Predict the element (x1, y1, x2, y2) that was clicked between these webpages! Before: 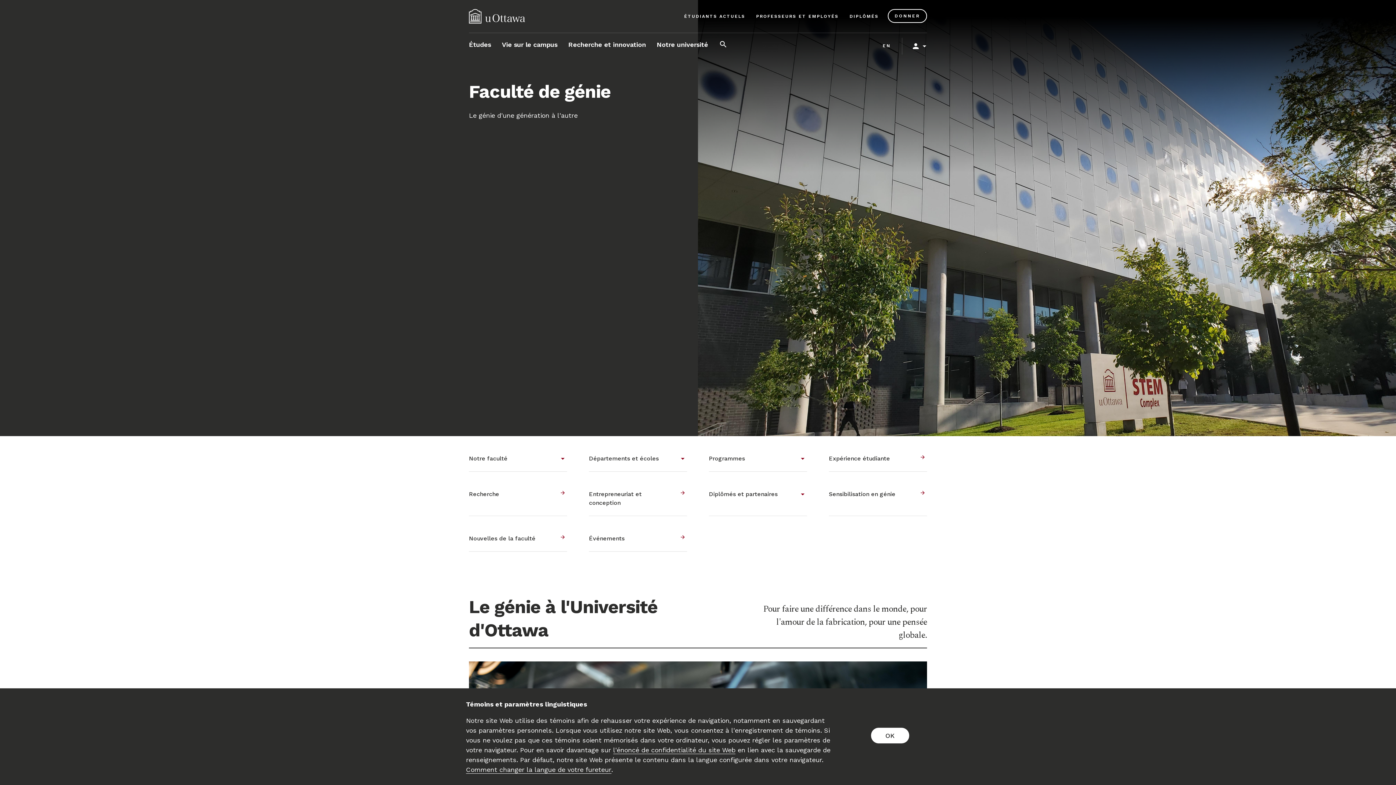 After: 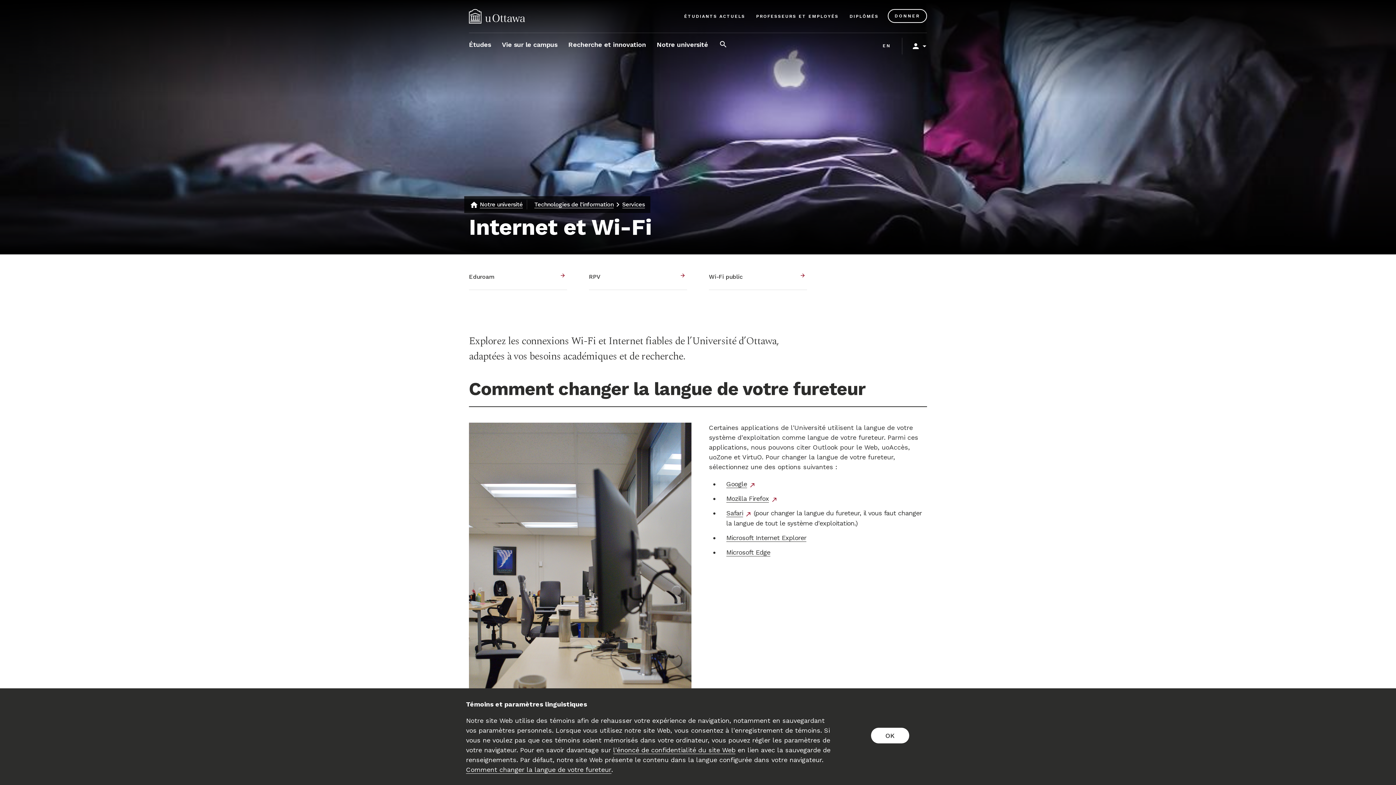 Action: label: Comment changer la langue de votre fureteur bbox: (466, 765, 611, 774)